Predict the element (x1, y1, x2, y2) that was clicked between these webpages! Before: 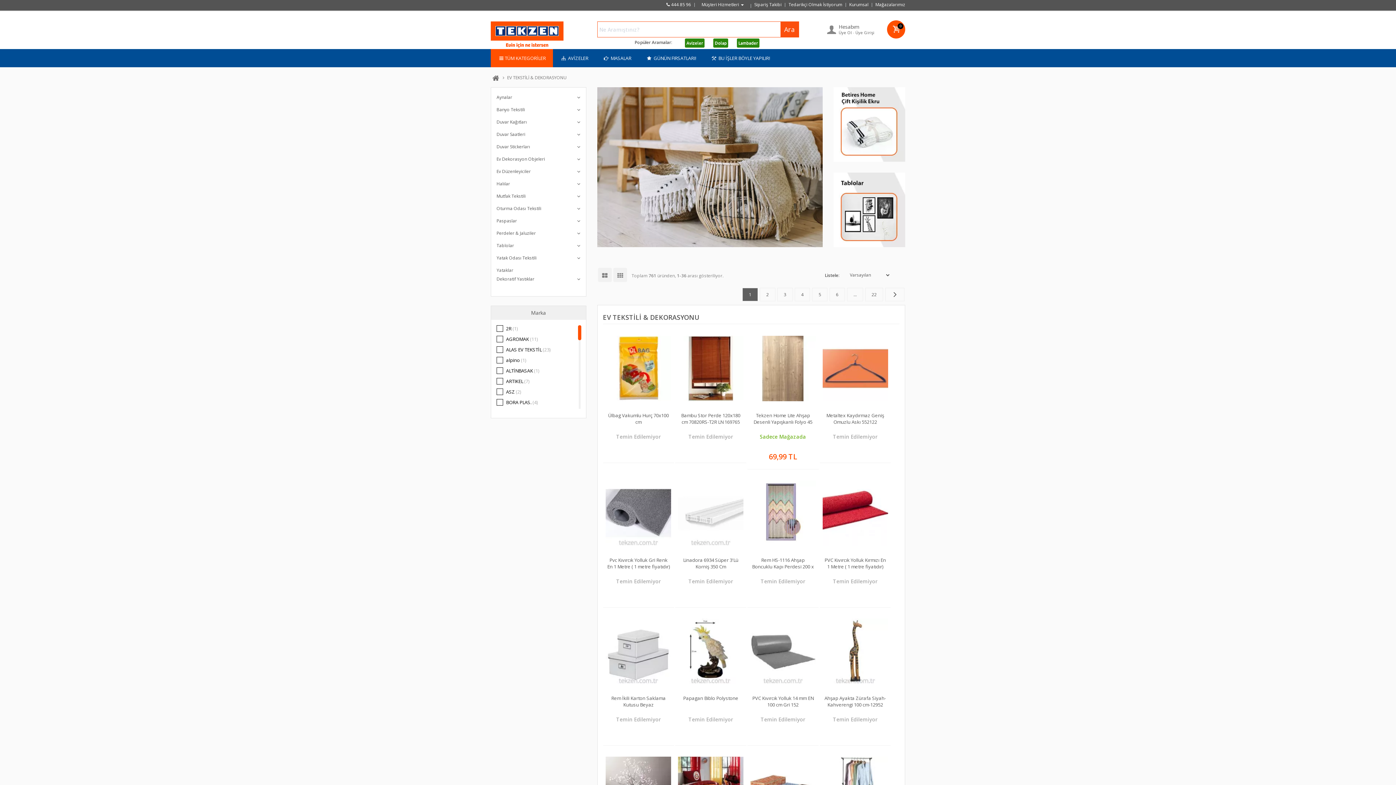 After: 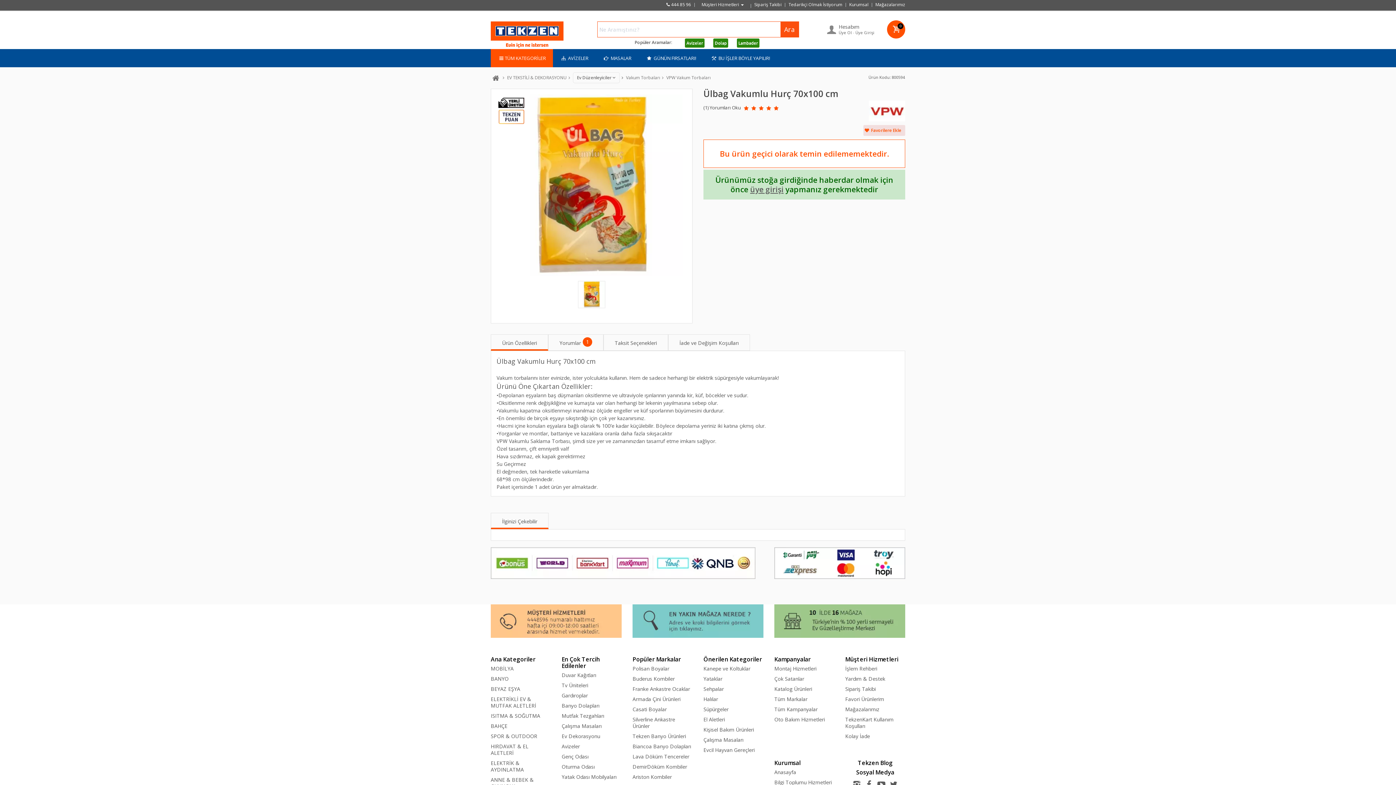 Action: label: Ülbag Vakumlu Hurç 70x100 cm bbox: (603, 332, 674, 425)